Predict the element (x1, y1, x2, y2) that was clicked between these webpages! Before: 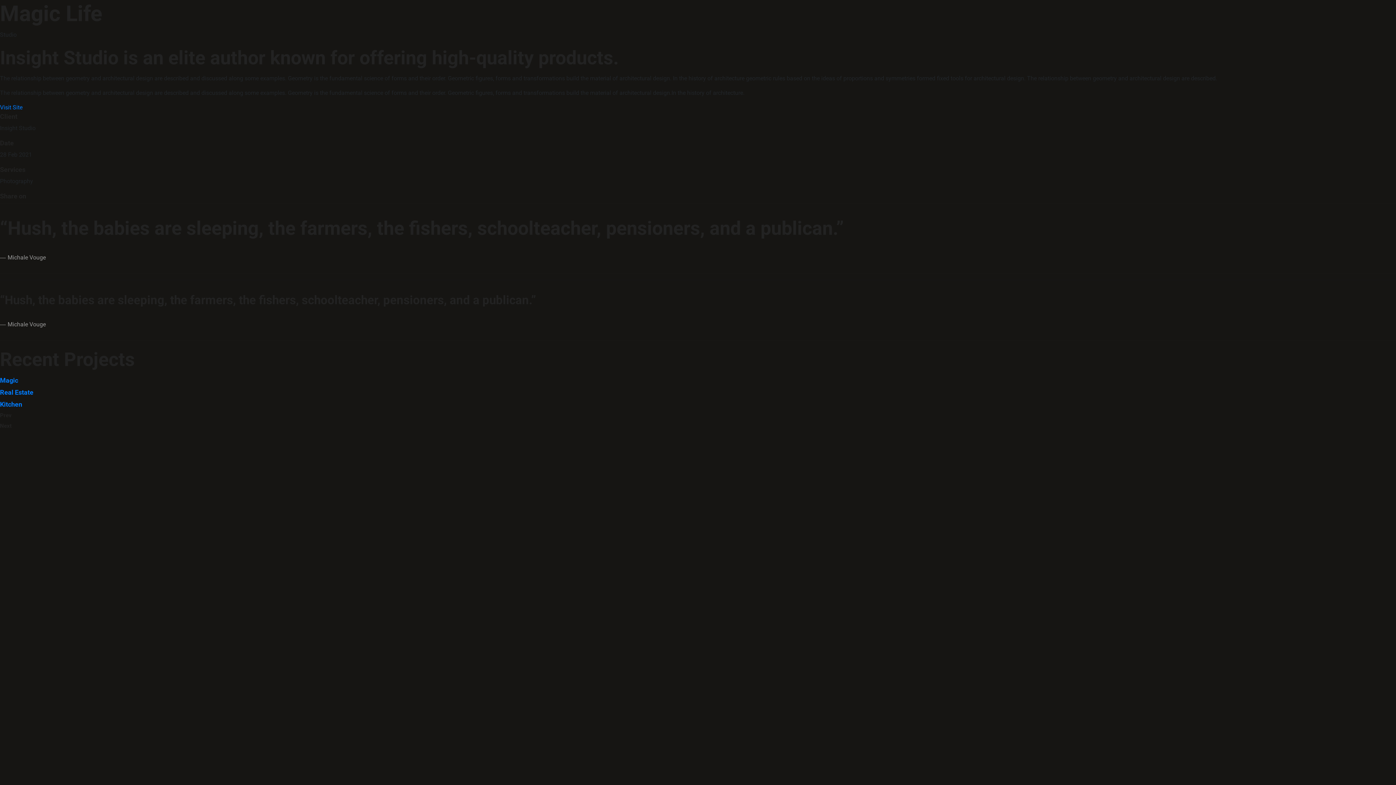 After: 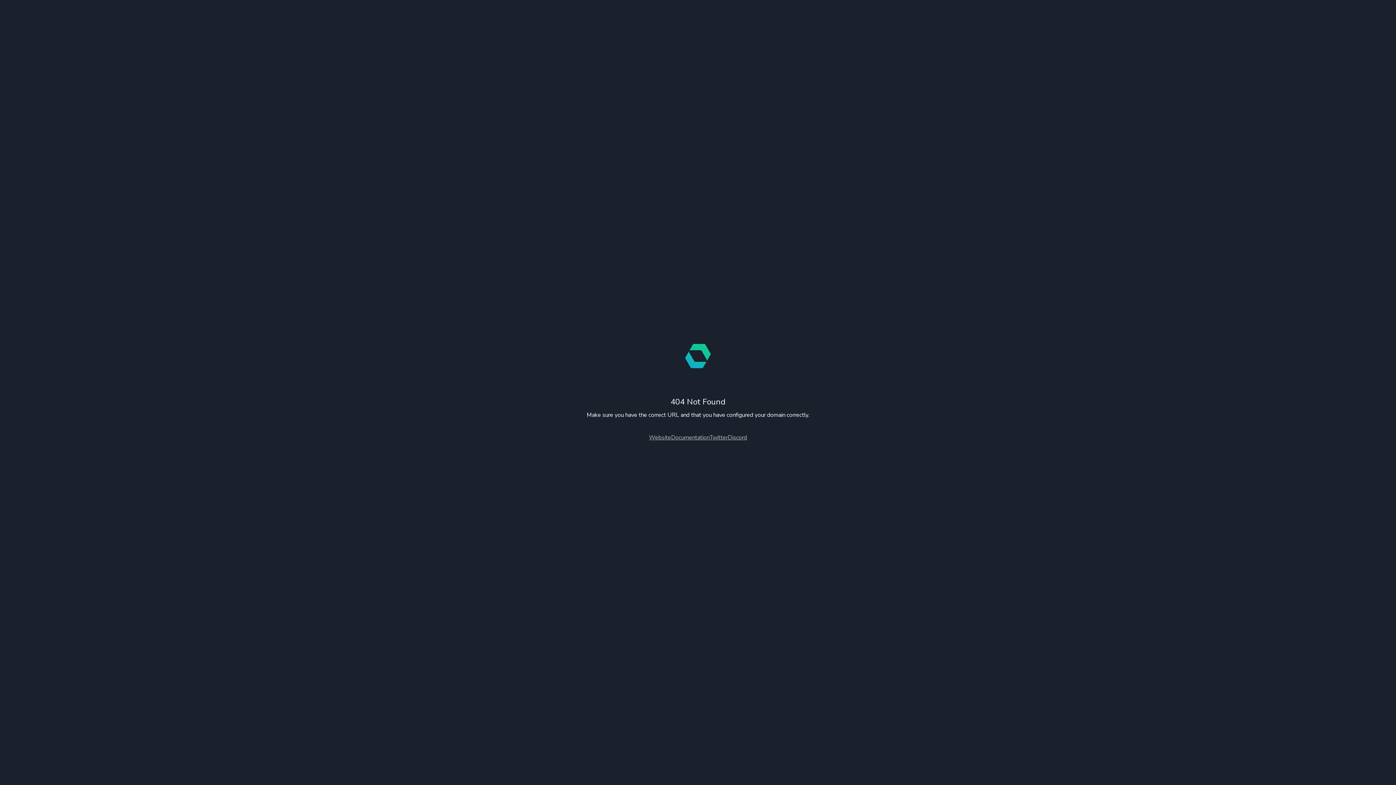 Action: bbox: (0, 388, 33, 396) label: Real Estate